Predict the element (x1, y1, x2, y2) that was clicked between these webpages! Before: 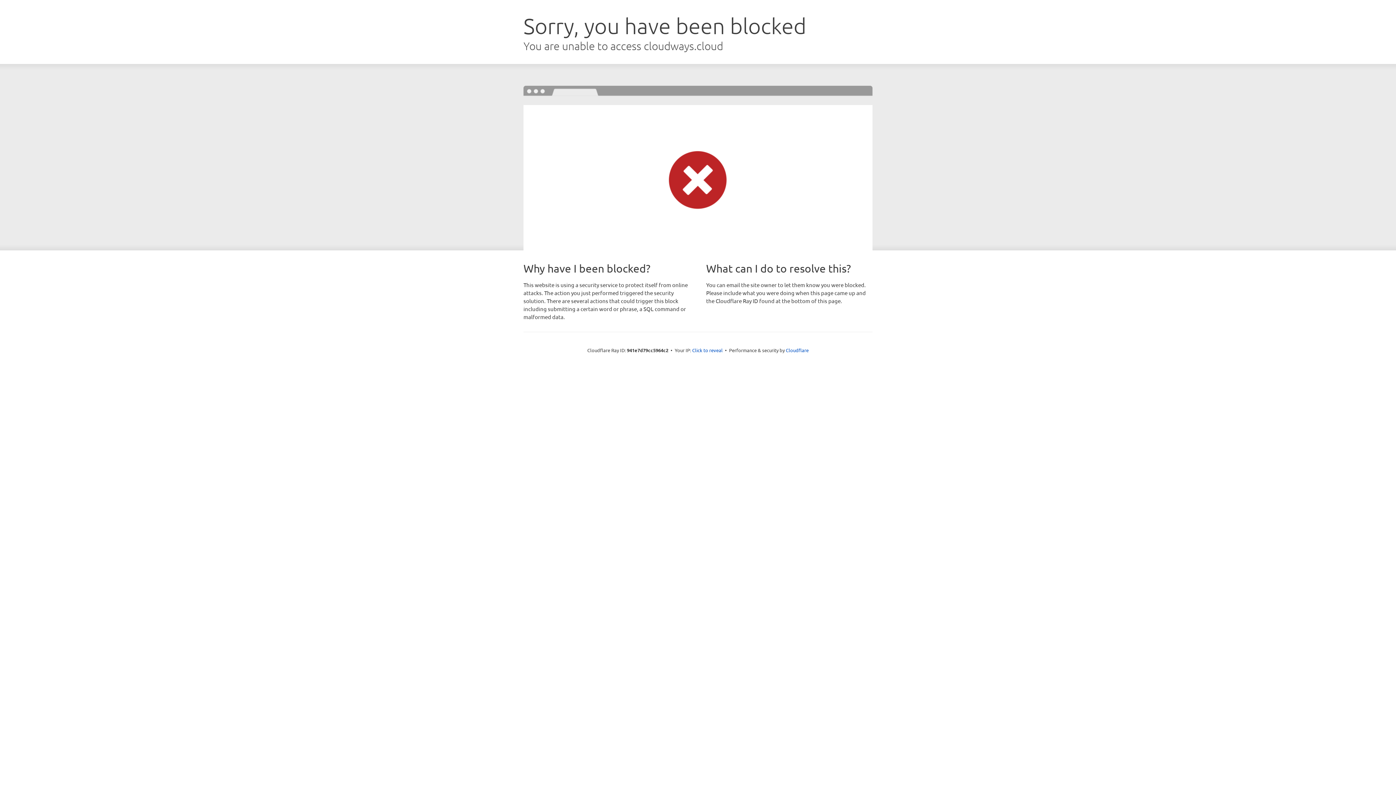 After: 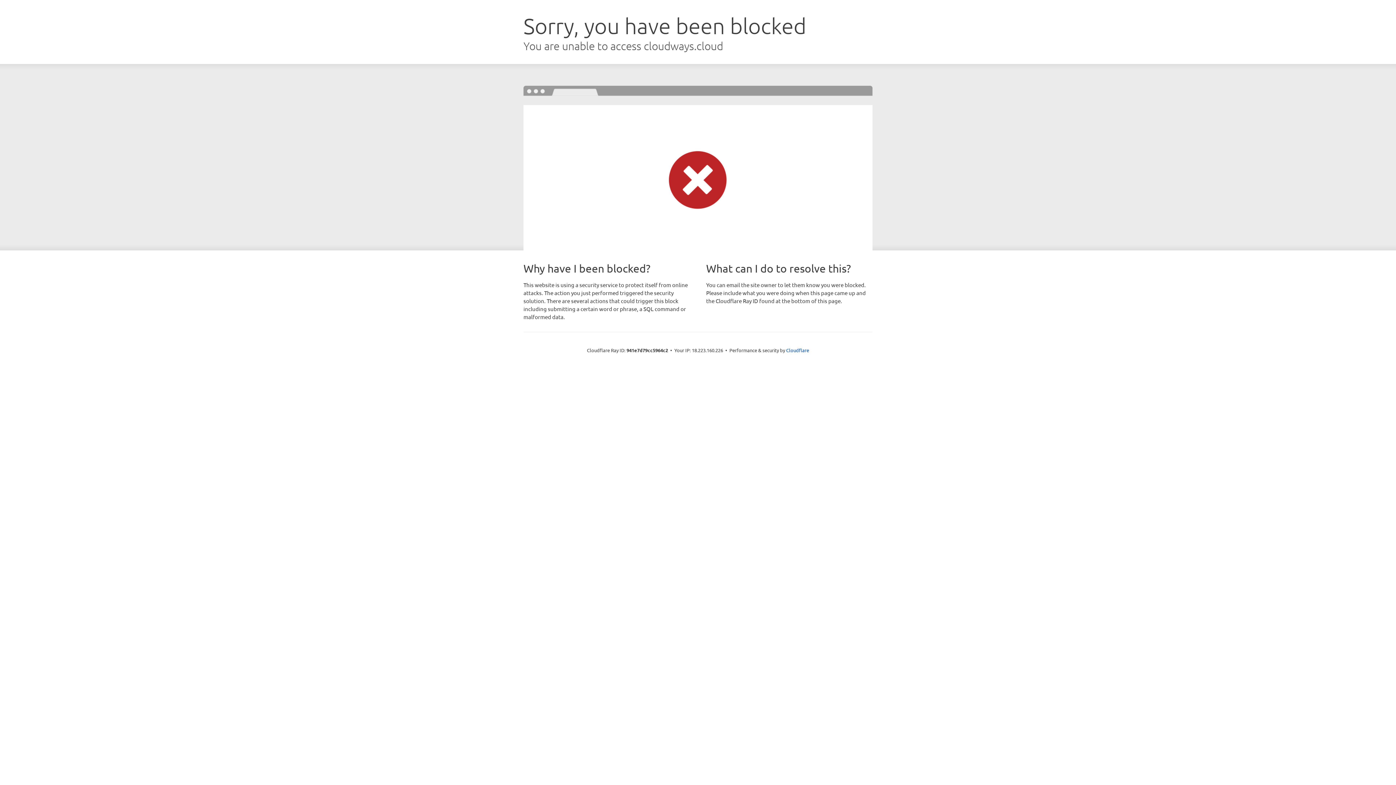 Action: bbox: (692, 346, 722, 353) label: Click to reveal